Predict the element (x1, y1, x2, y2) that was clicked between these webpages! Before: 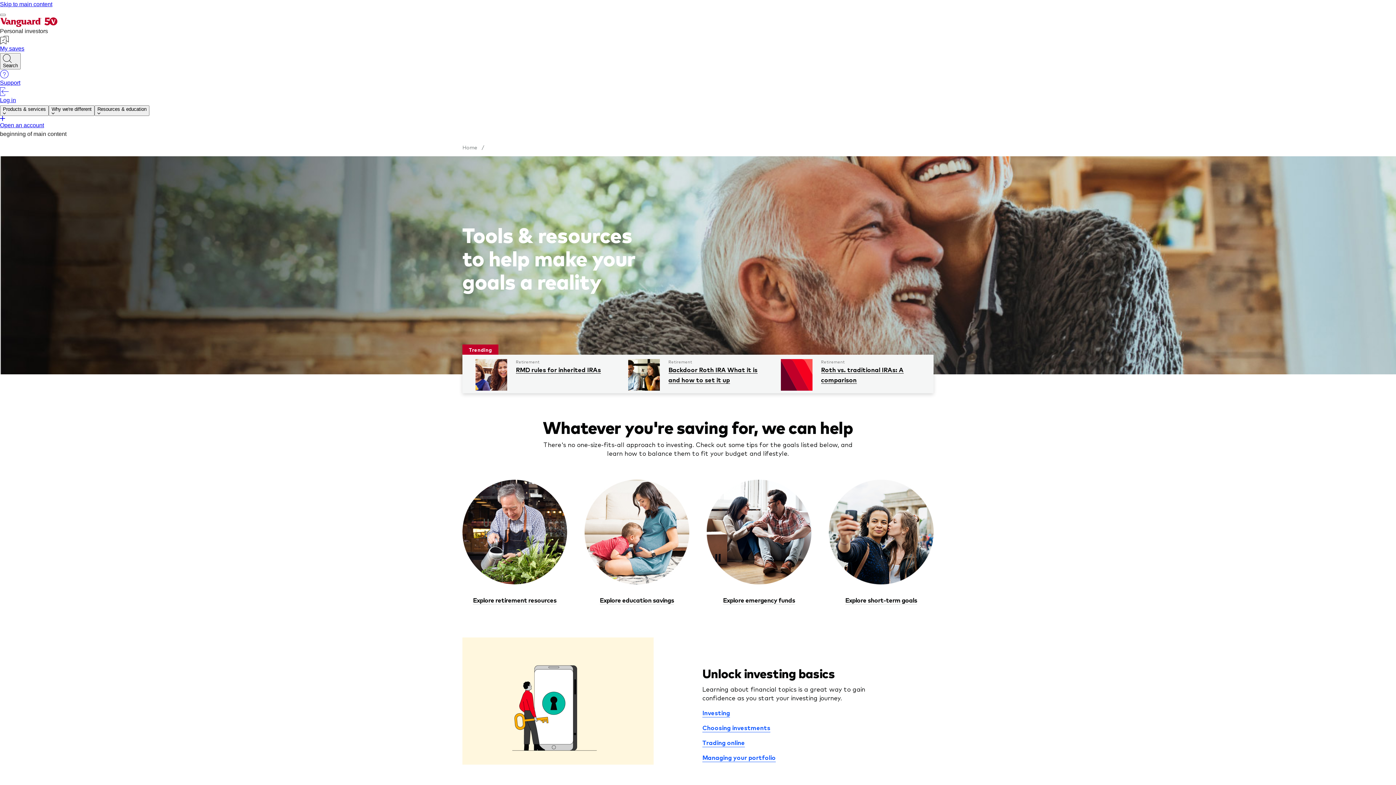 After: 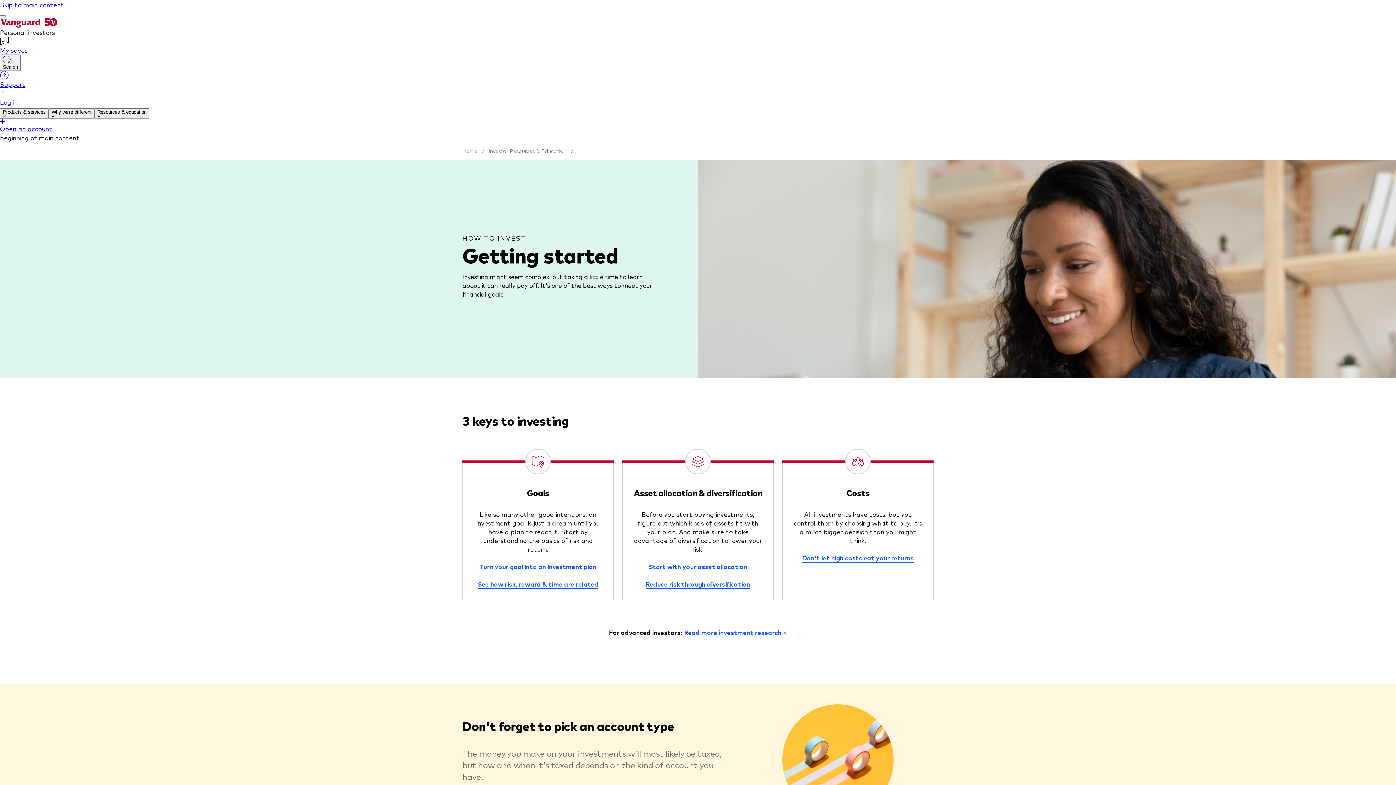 Action: label: Investing bbox: (702, 708, 730, 717)